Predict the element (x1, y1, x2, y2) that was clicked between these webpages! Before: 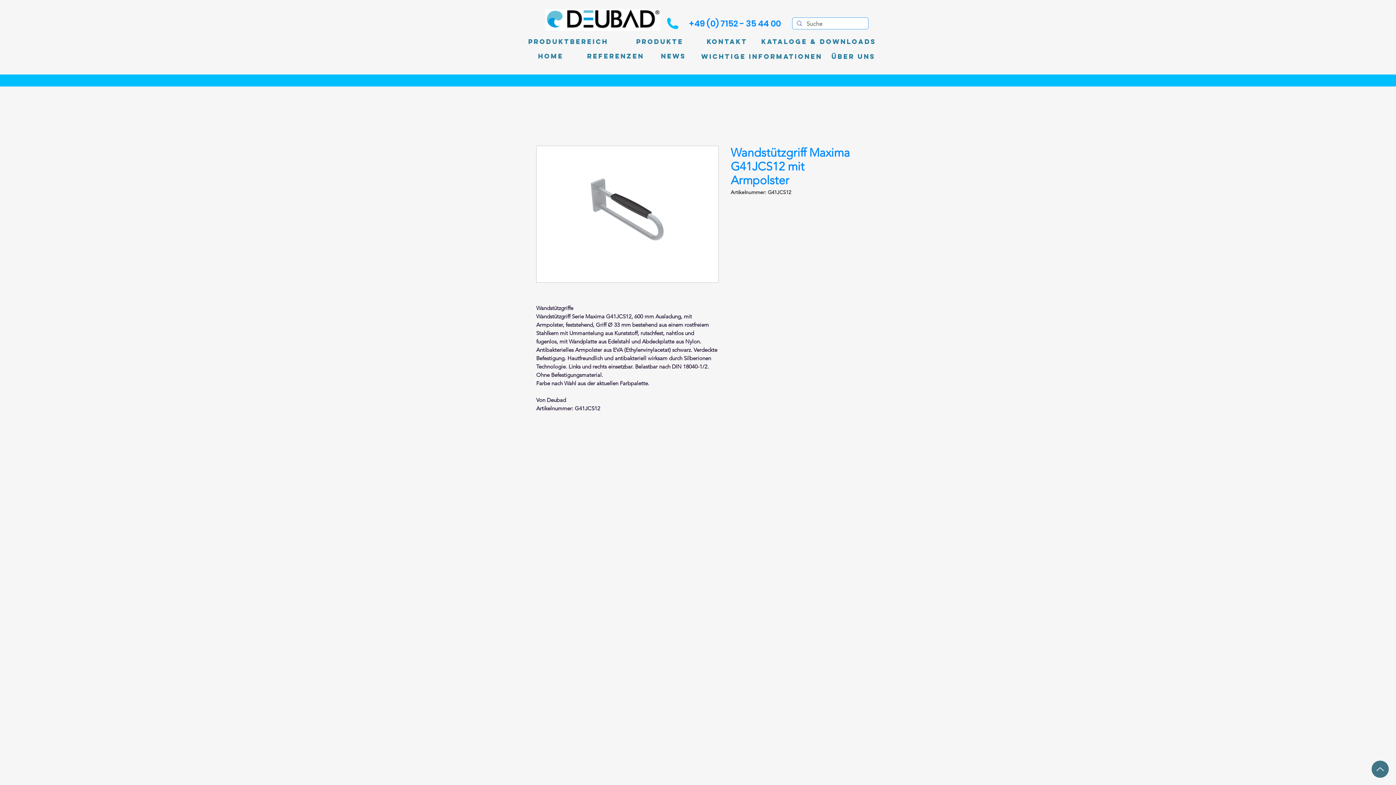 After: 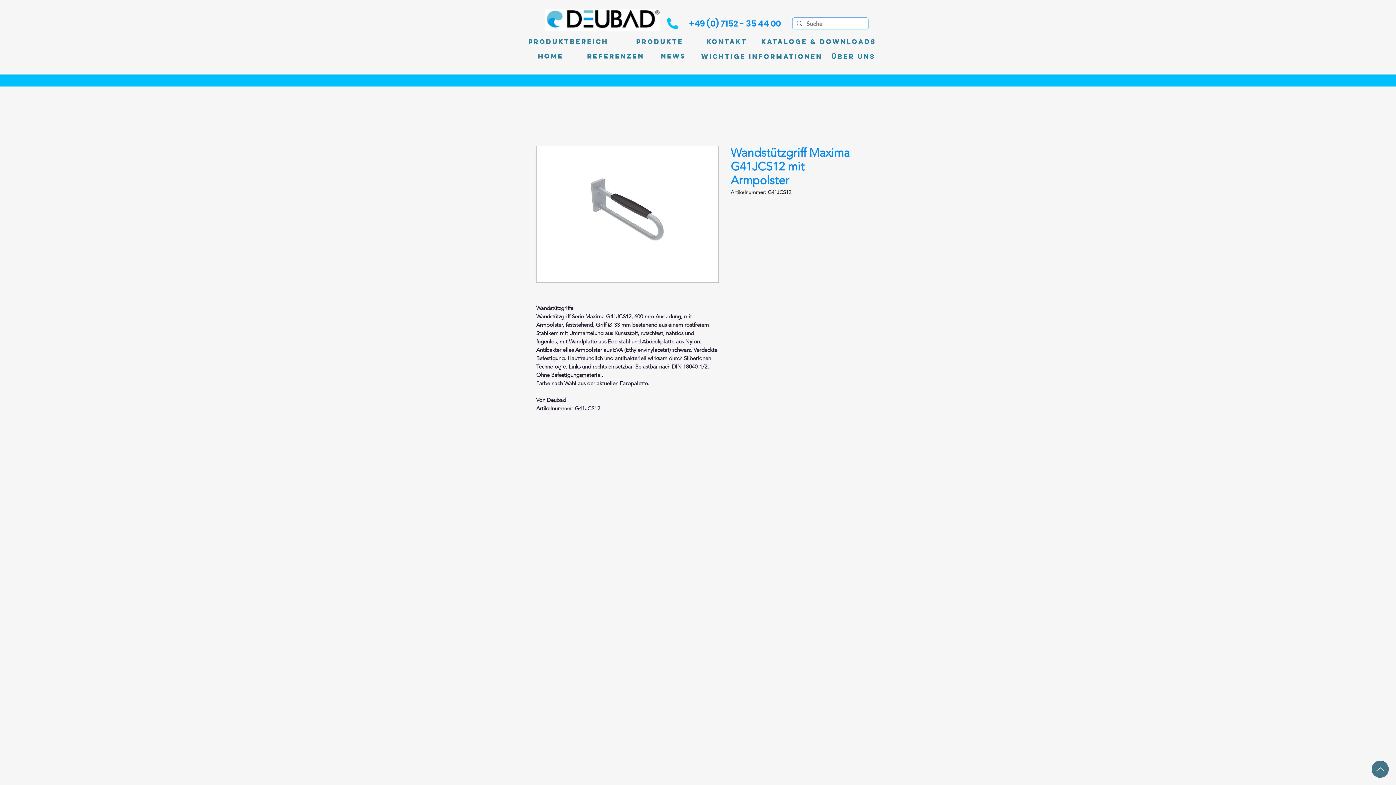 Action: bbox: (1372, 761, 1389, 778) label: Up